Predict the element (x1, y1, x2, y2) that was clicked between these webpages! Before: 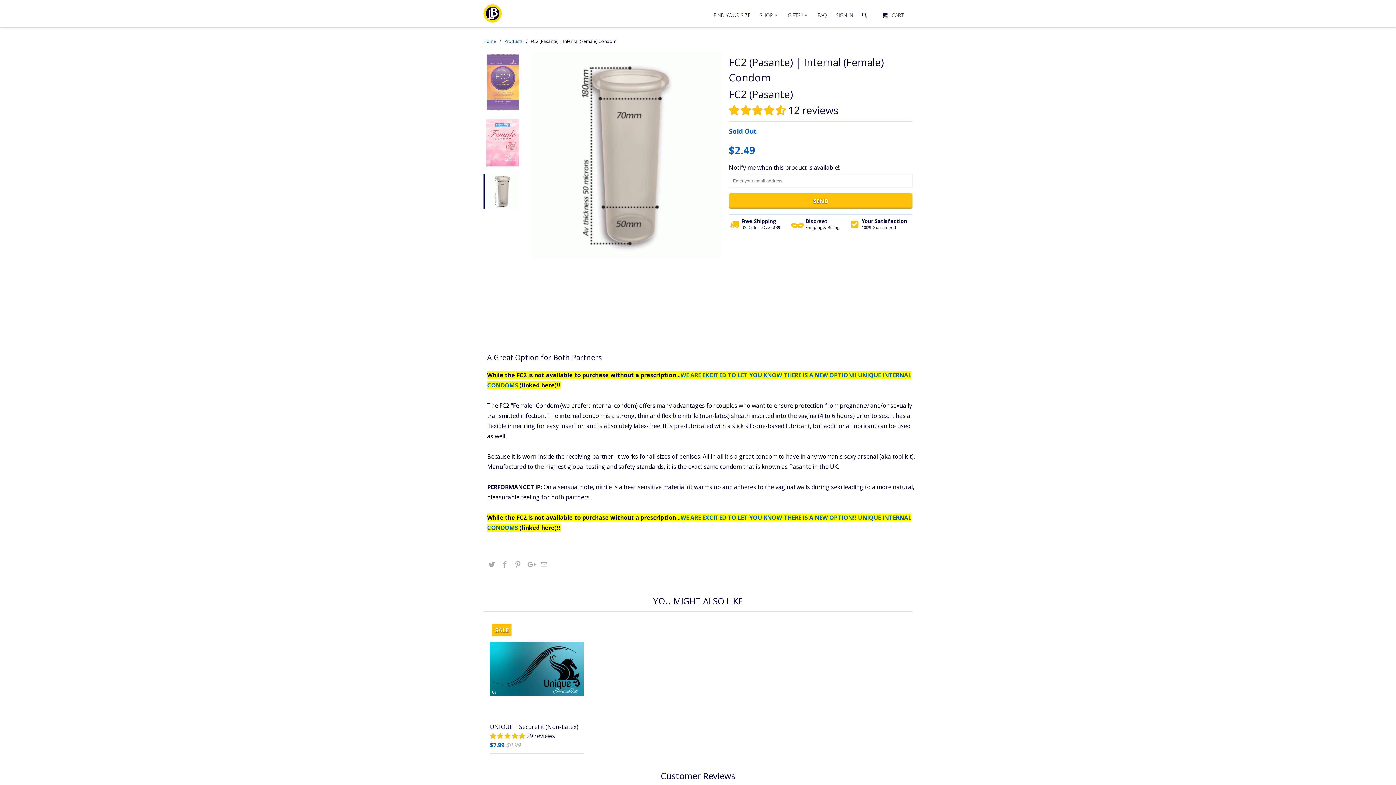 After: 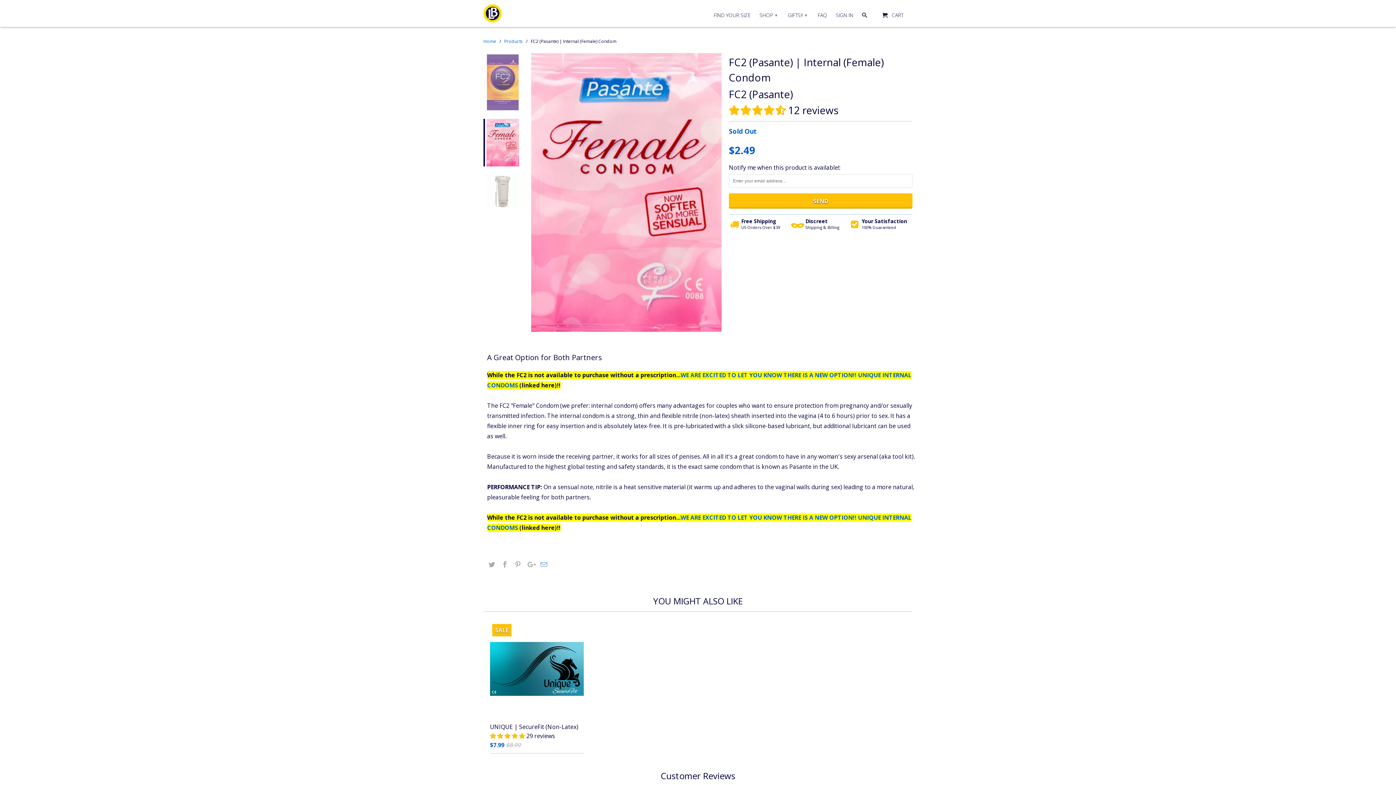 Action: bbox: (537, 560, 548, 569)